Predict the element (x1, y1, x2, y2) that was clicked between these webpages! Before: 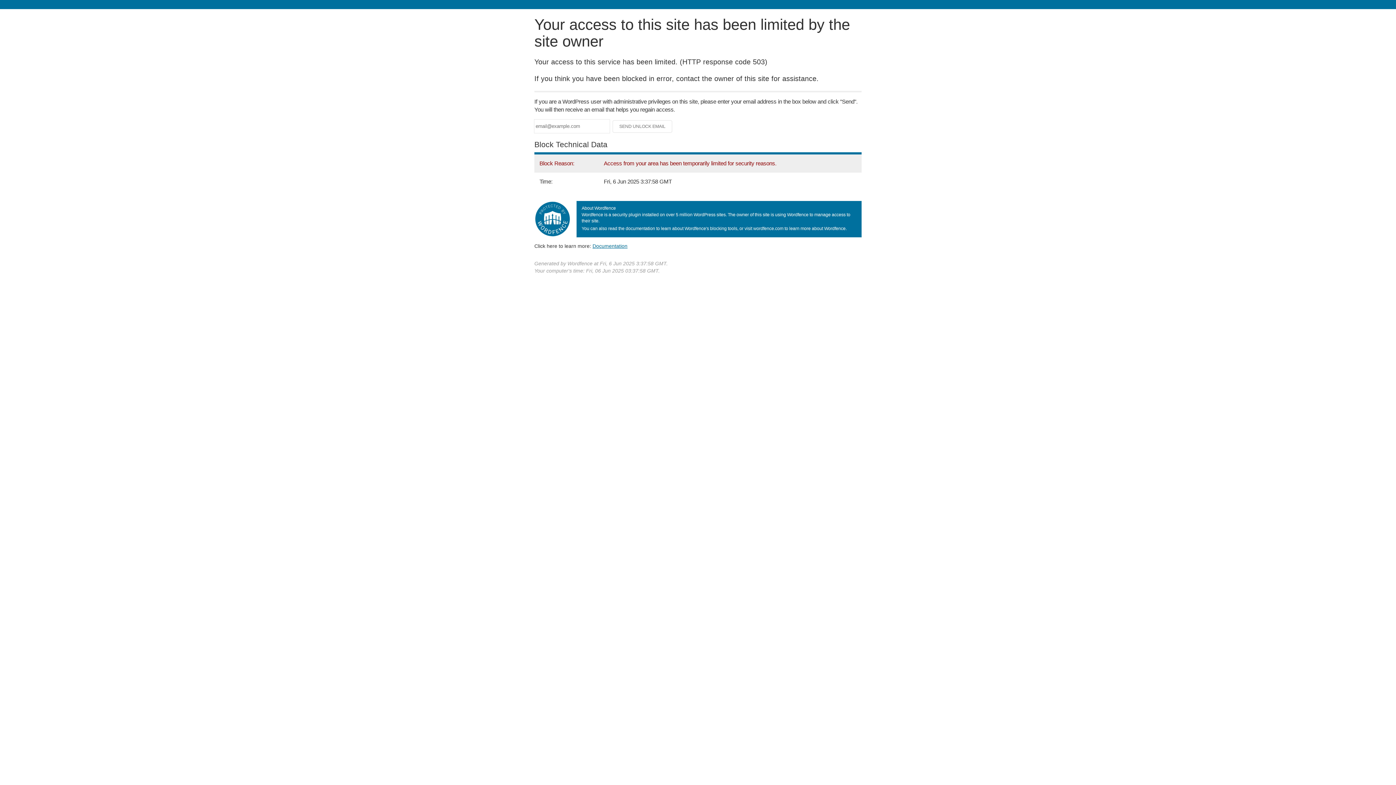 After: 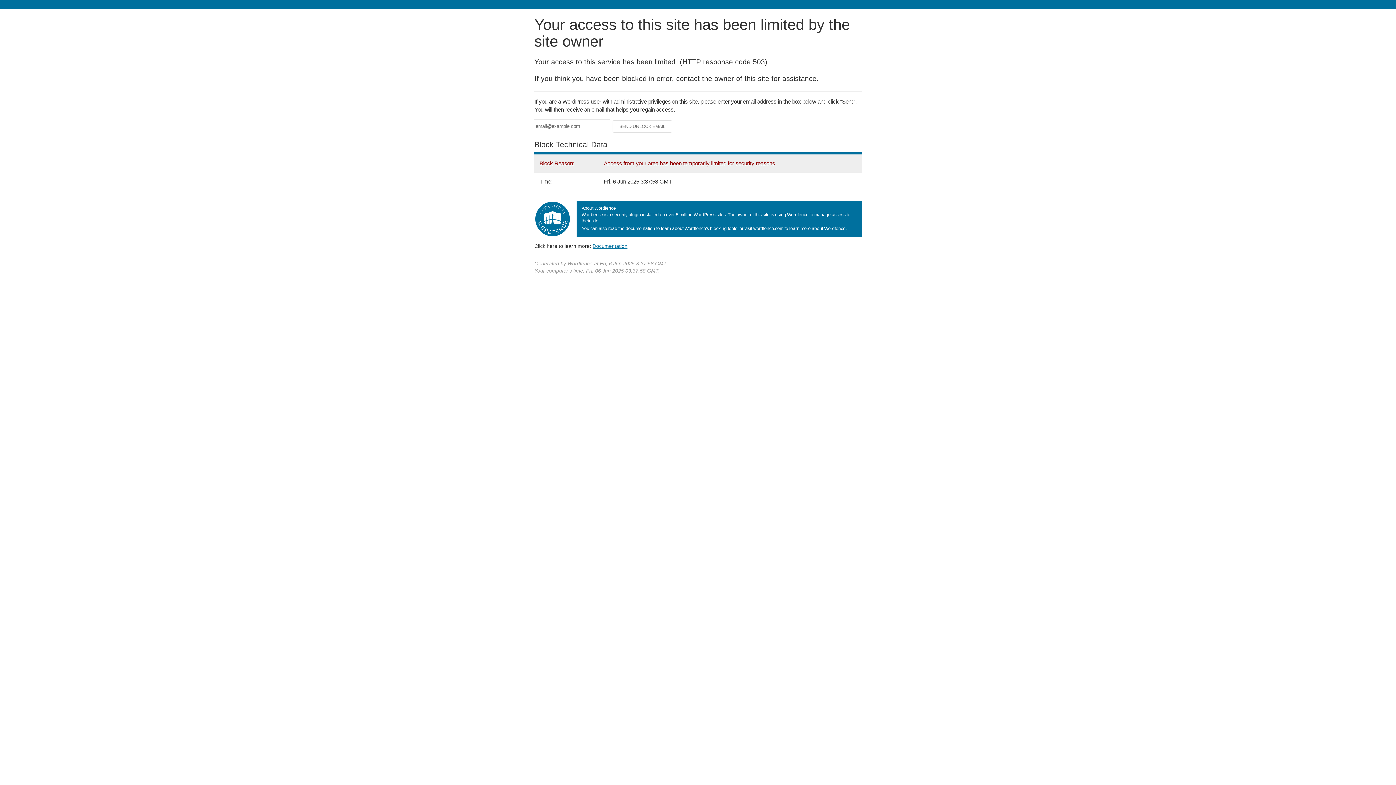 Action: label: Documentation bbox: (592, 243, 627, 248)